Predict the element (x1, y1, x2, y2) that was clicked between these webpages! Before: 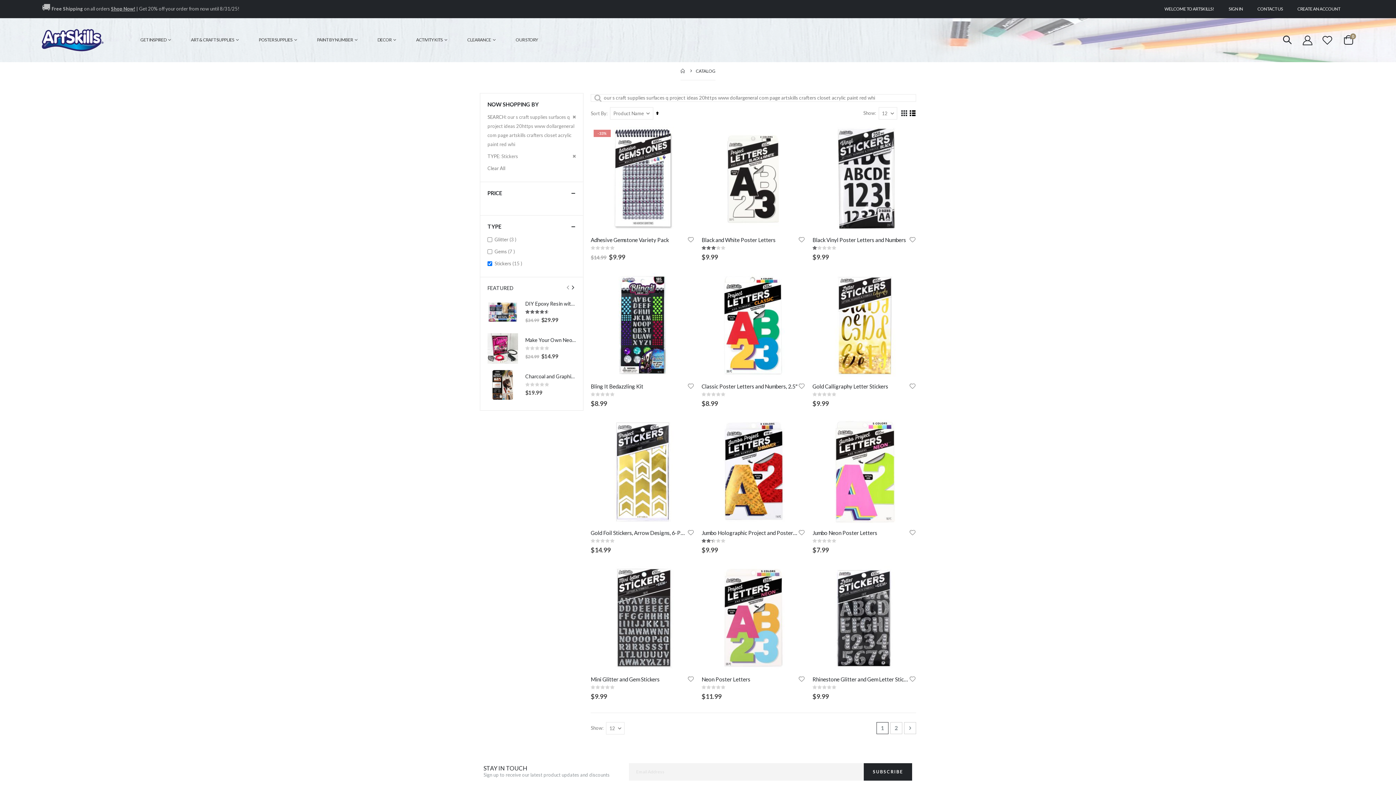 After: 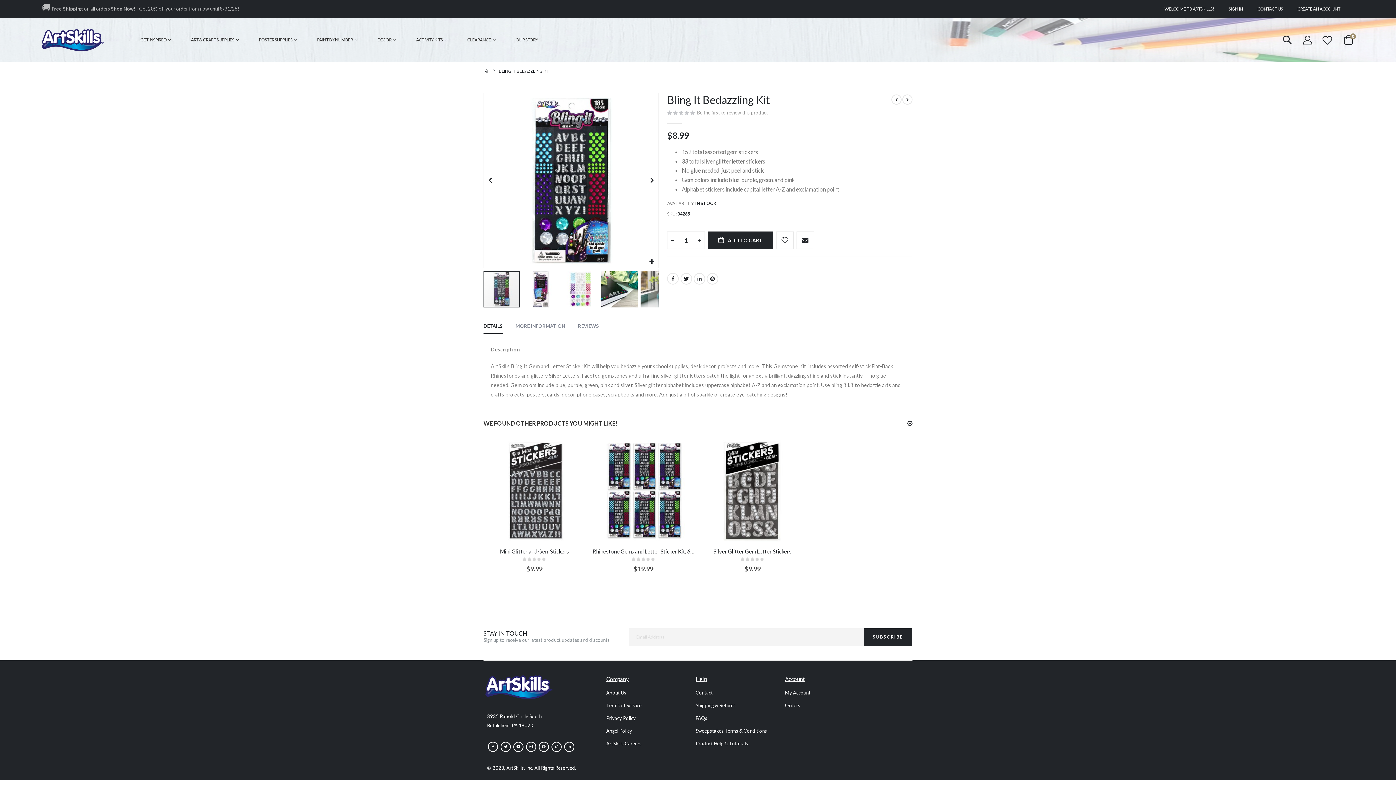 Action: bbox: (590, 273, 694, 376)